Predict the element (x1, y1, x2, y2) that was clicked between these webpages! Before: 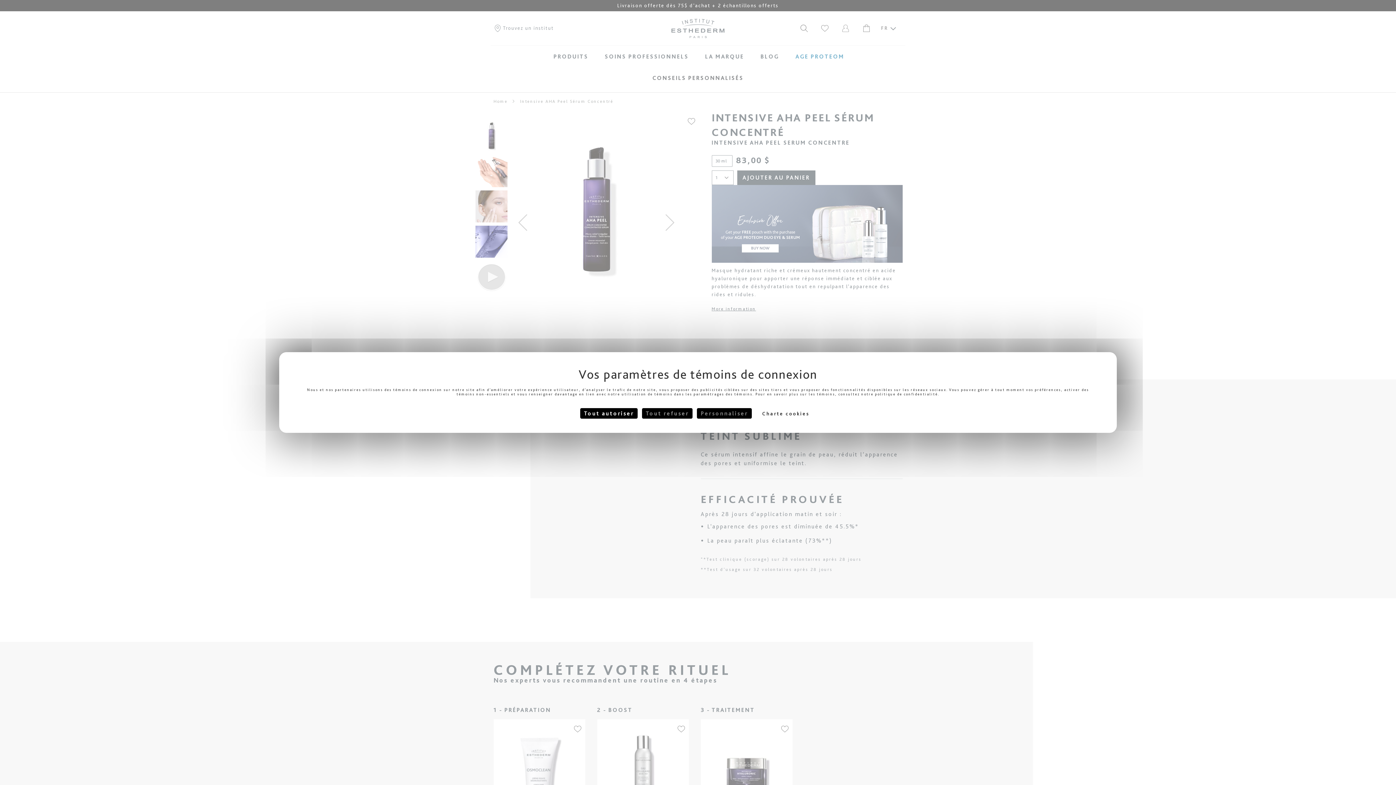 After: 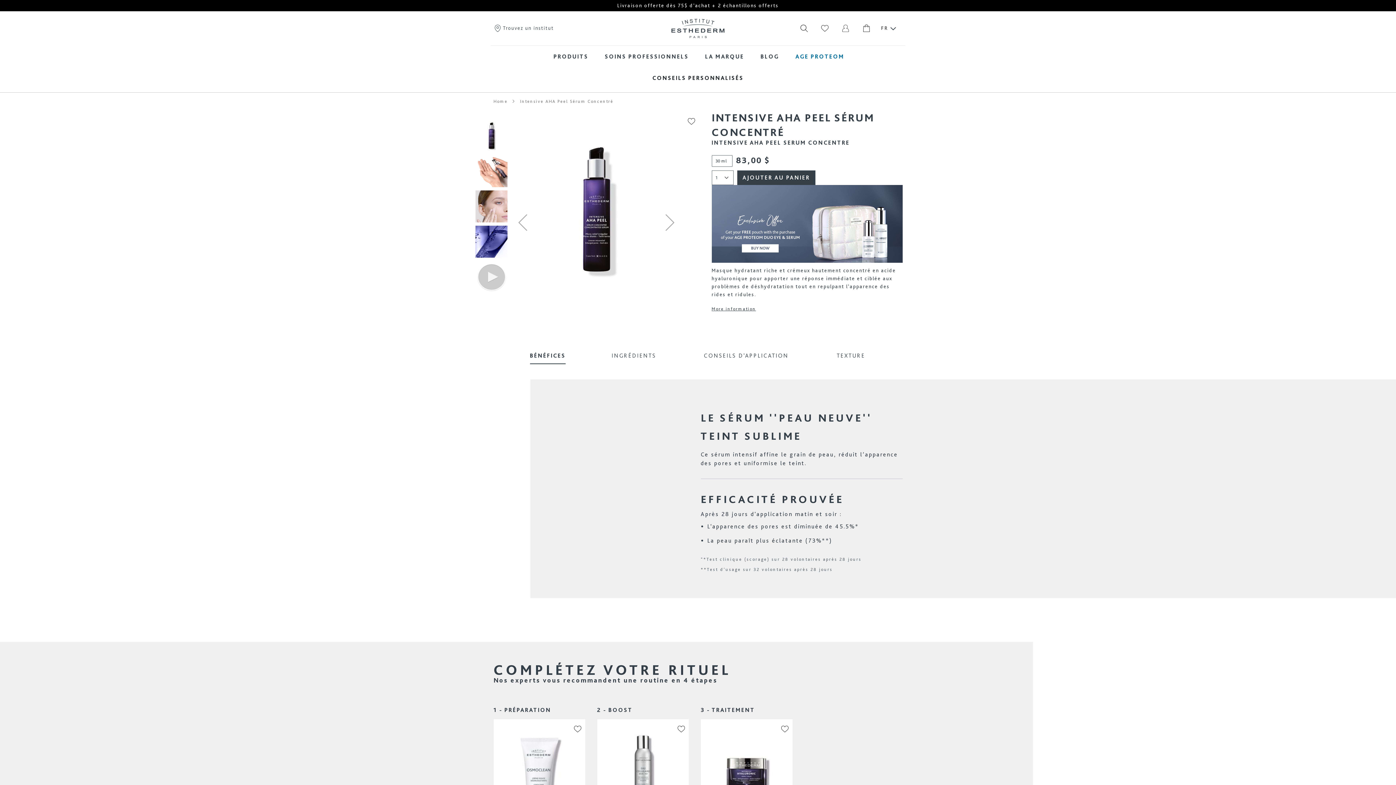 Action: label: Cookies : Tout autoriser bbox: (580, 408, 637, 418)